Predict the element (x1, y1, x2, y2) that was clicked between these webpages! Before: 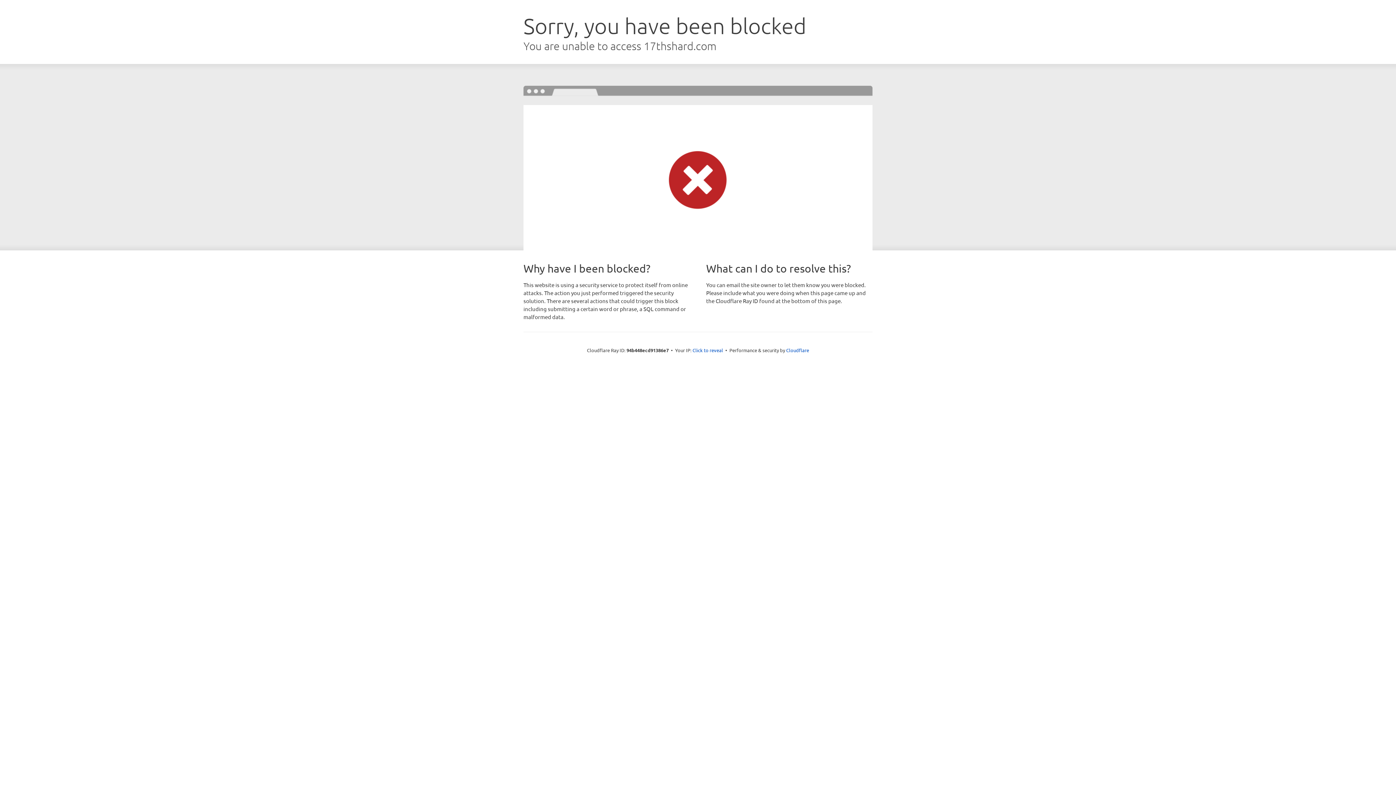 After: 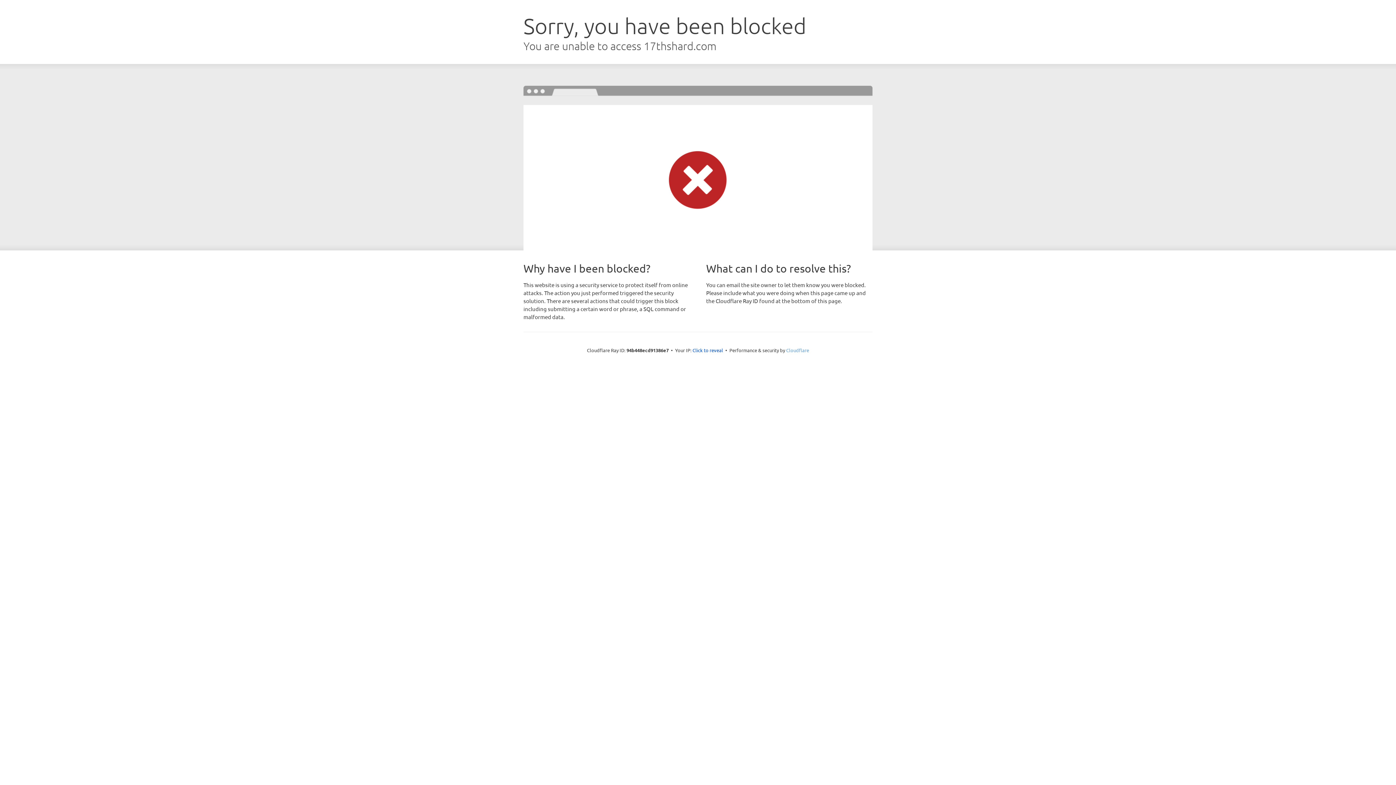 Action: label: Cloudflare bbox: (786, 347, 809, 353)